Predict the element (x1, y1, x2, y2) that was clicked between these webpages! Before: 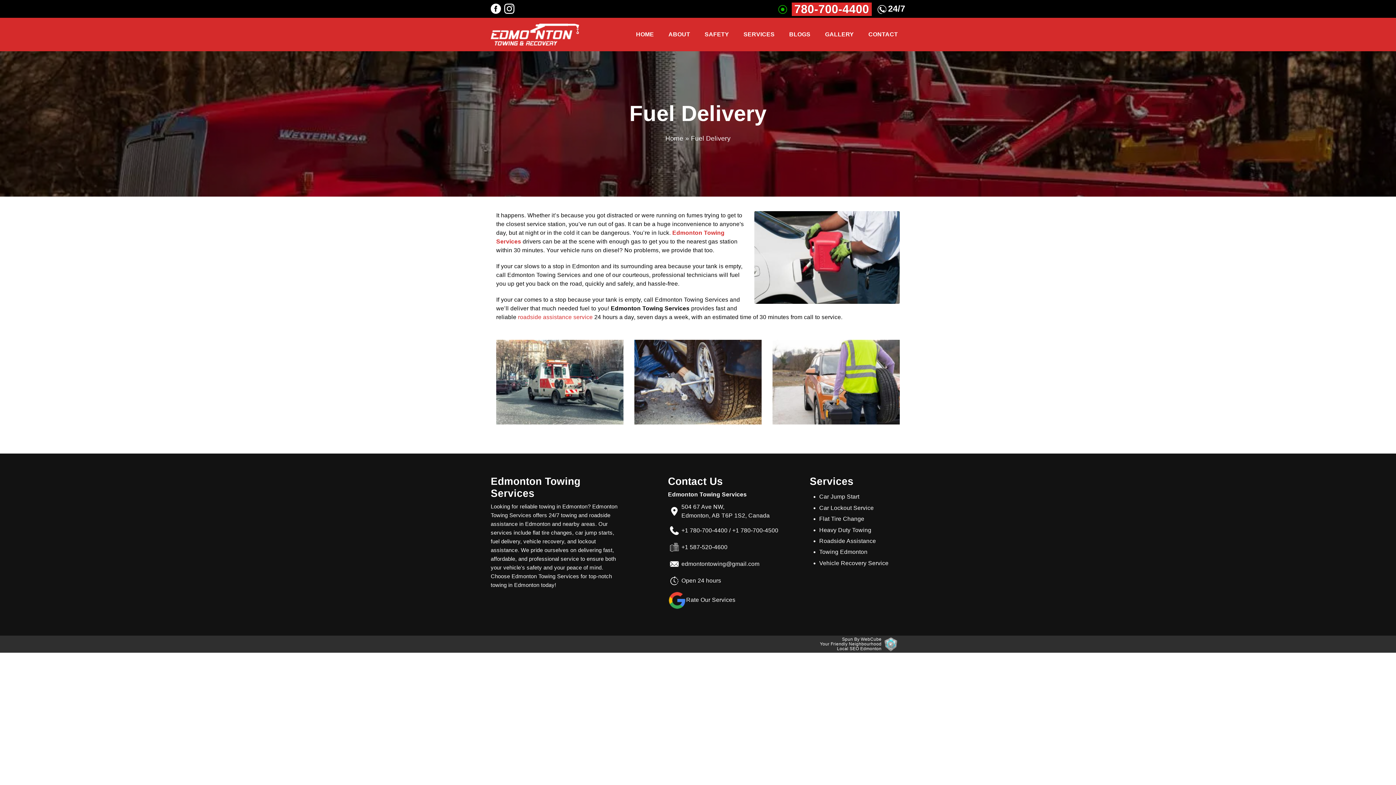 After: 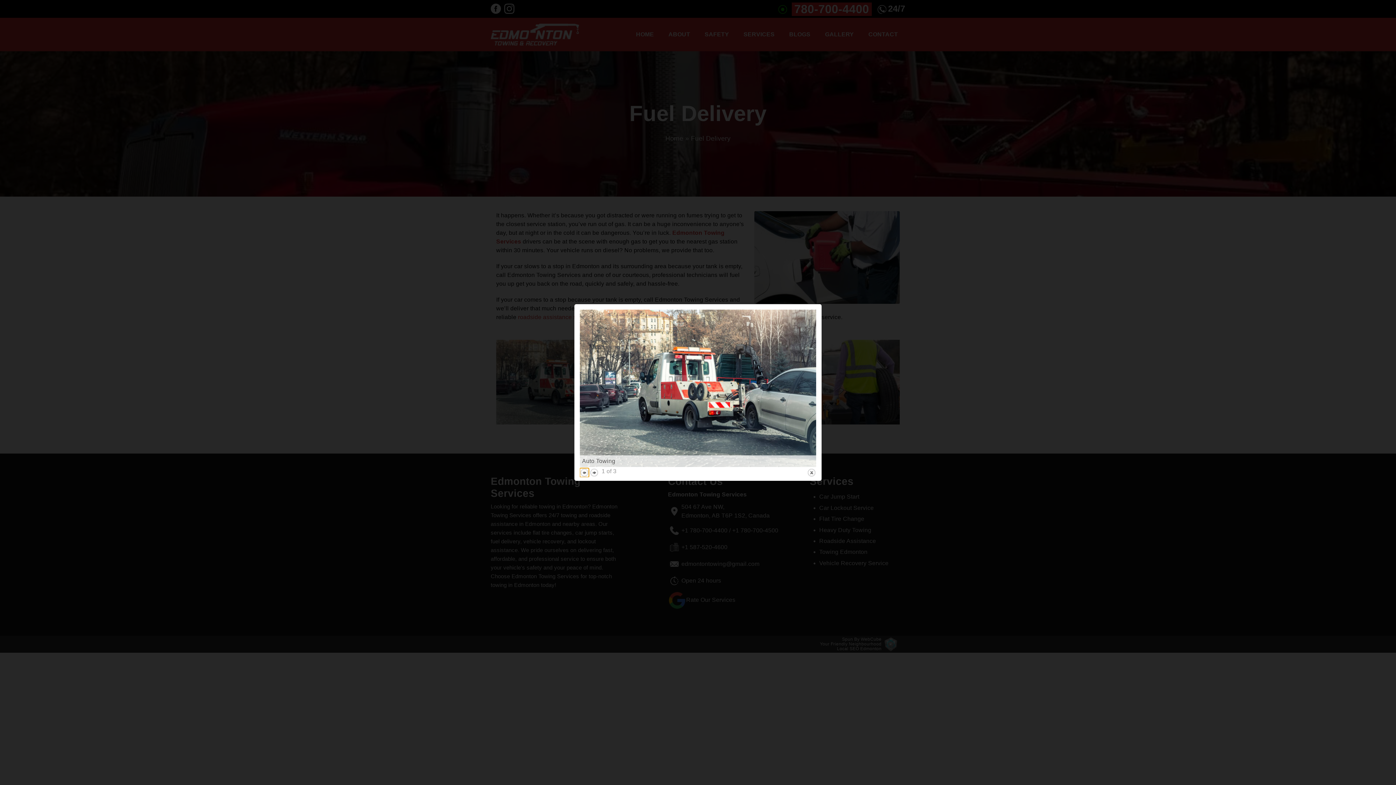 Action: bbox: (496, 378, 623, 384) label: {"alt":"Auto Towing"}